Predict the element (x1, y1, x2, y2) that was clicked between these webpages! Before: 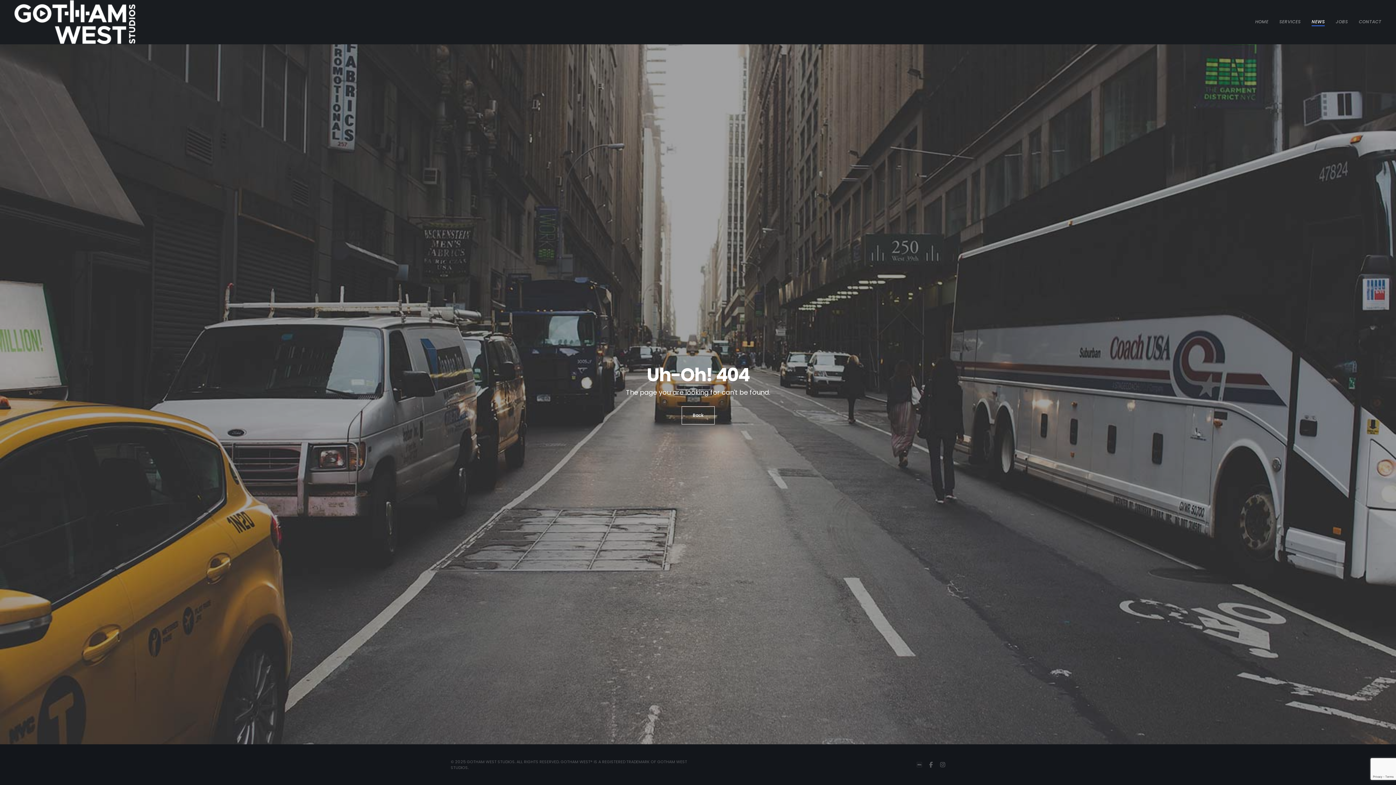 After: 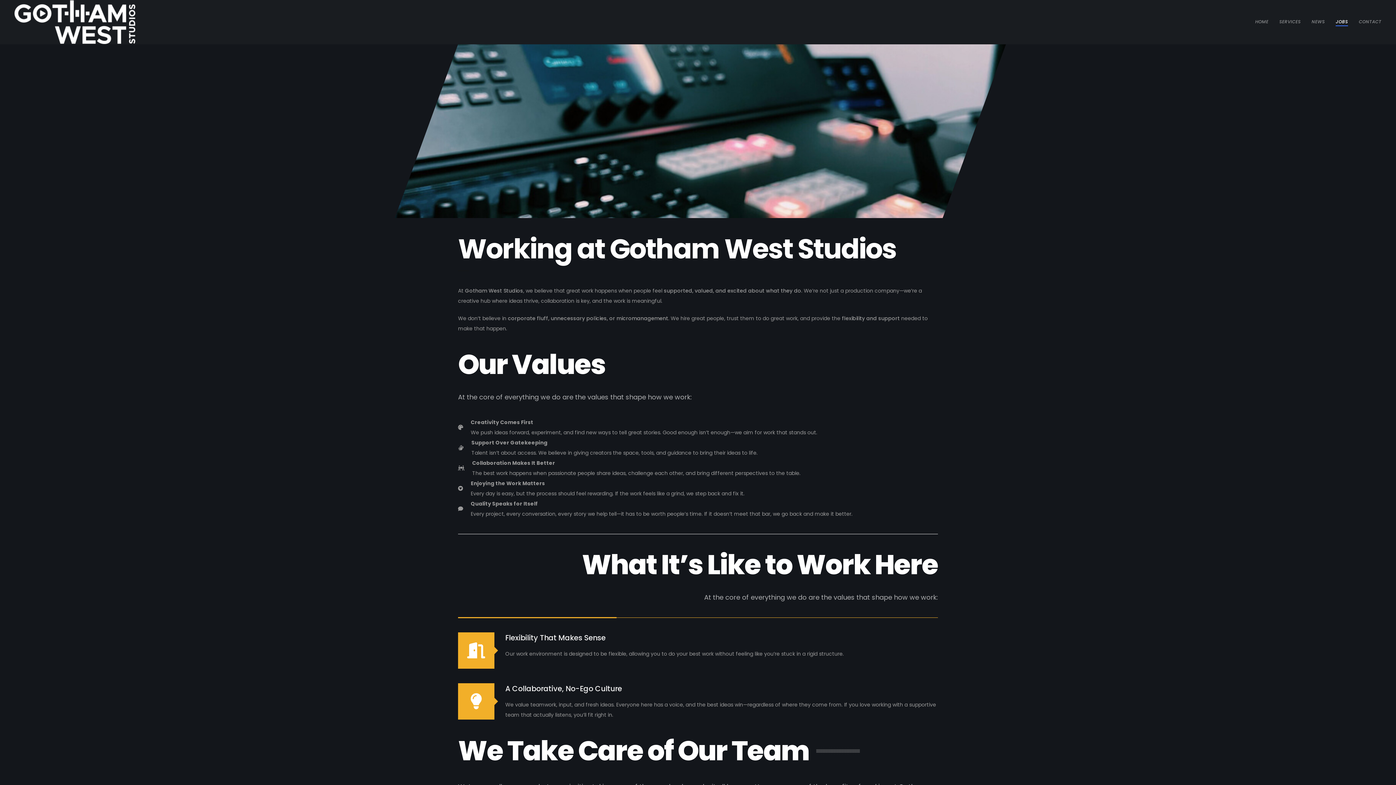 Action: bbox: (1336, 0, 1348, 43) label: JOBS